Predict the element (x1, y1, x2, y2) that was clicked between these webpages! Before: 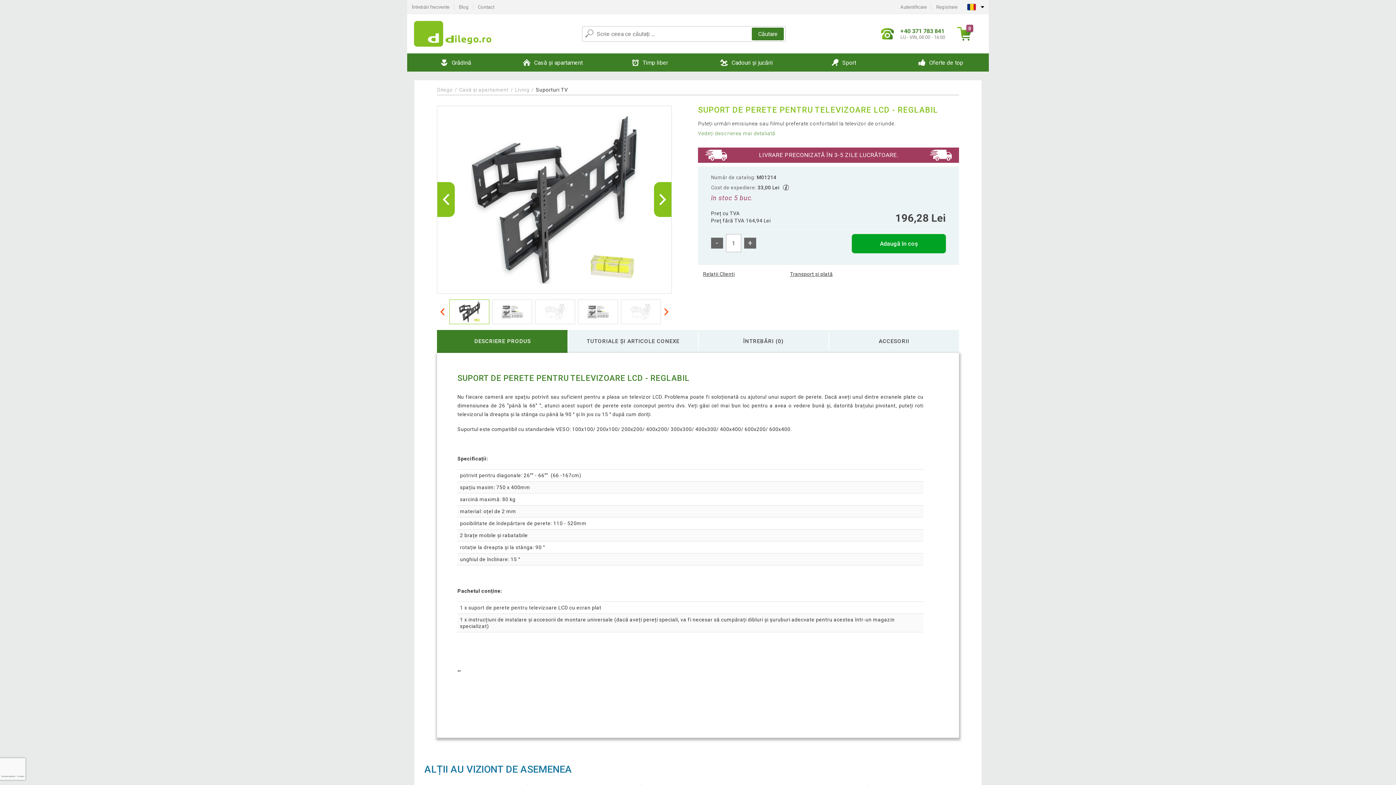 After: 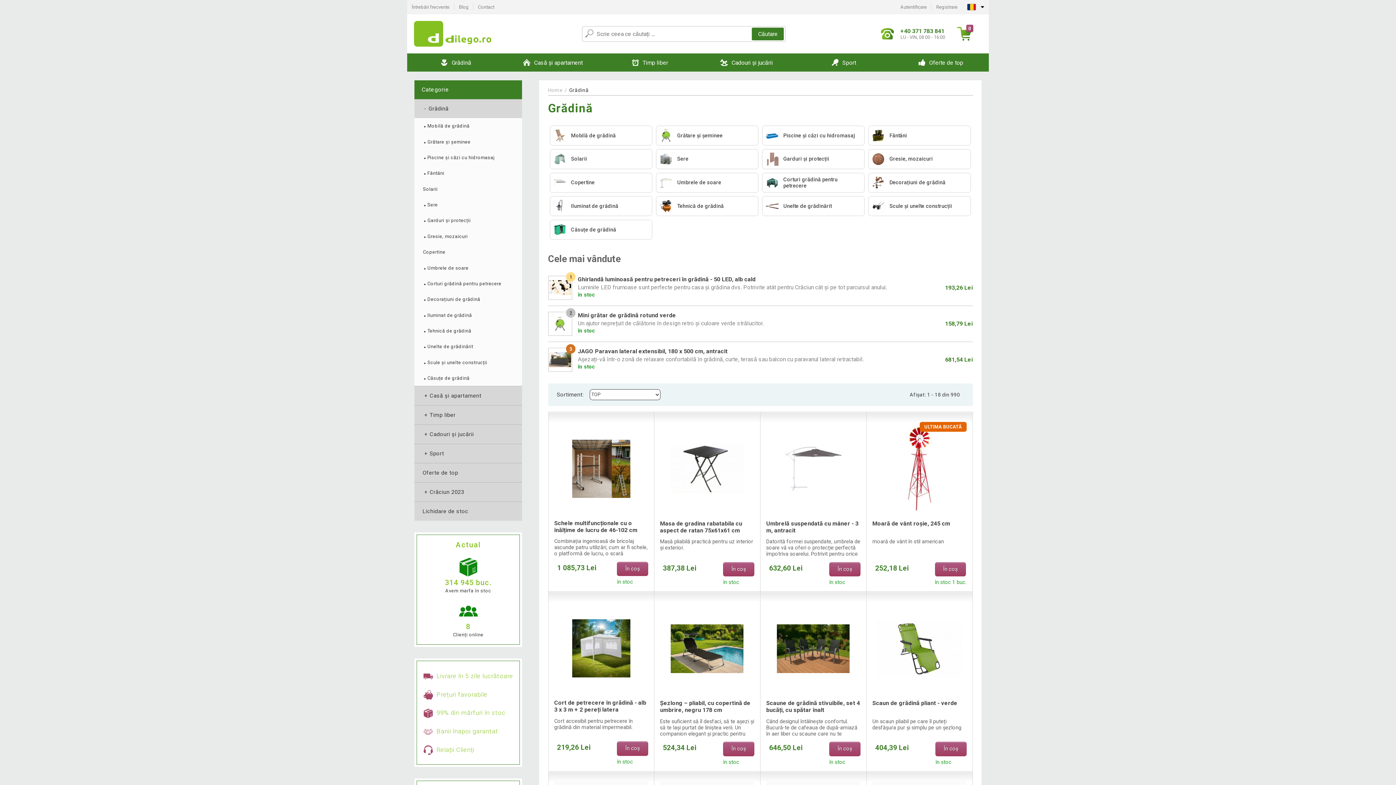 Action: bbox: (407, 53, 504, 71) label: Grădină